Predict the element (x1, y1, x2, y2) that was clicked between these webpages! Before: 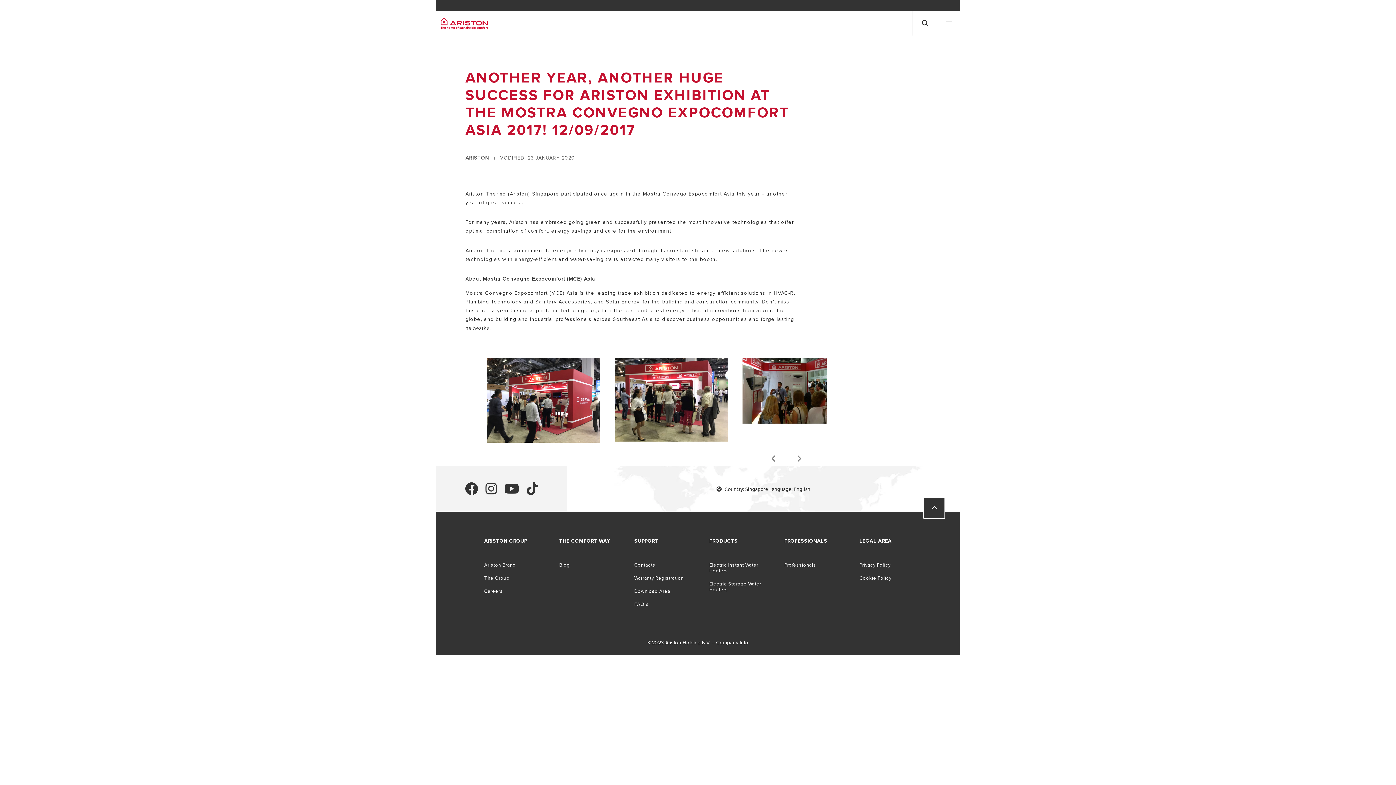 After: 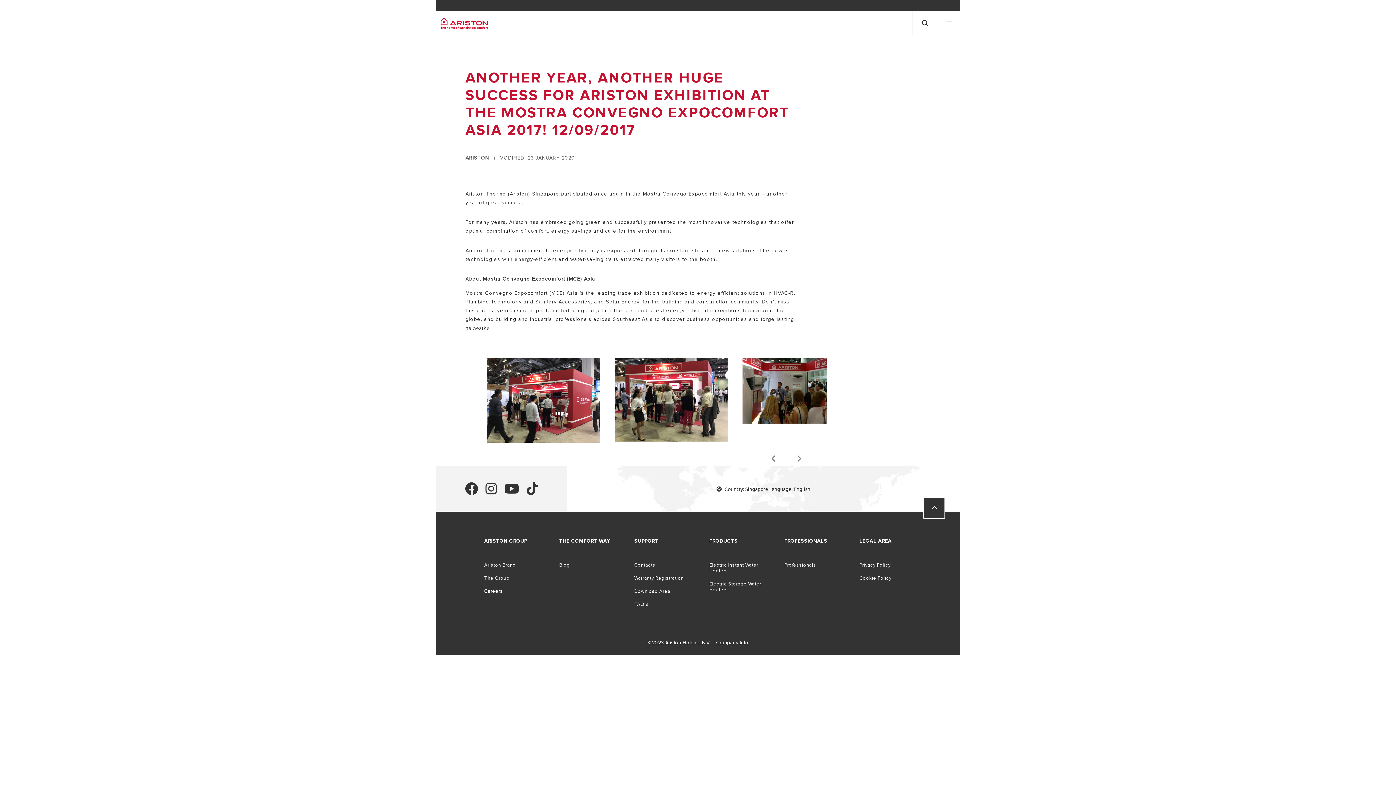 Action: label: Careers bbox: (484, 588, 503, 594)